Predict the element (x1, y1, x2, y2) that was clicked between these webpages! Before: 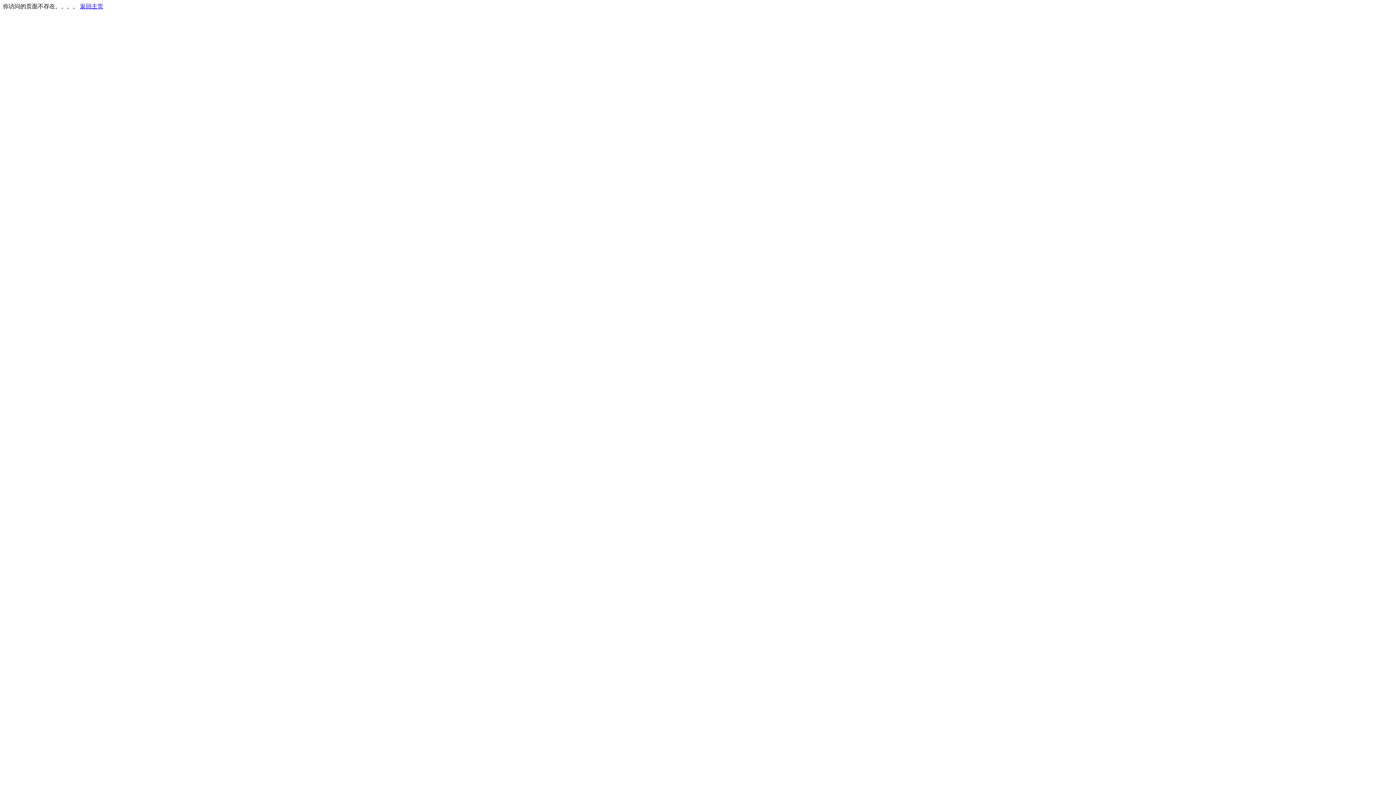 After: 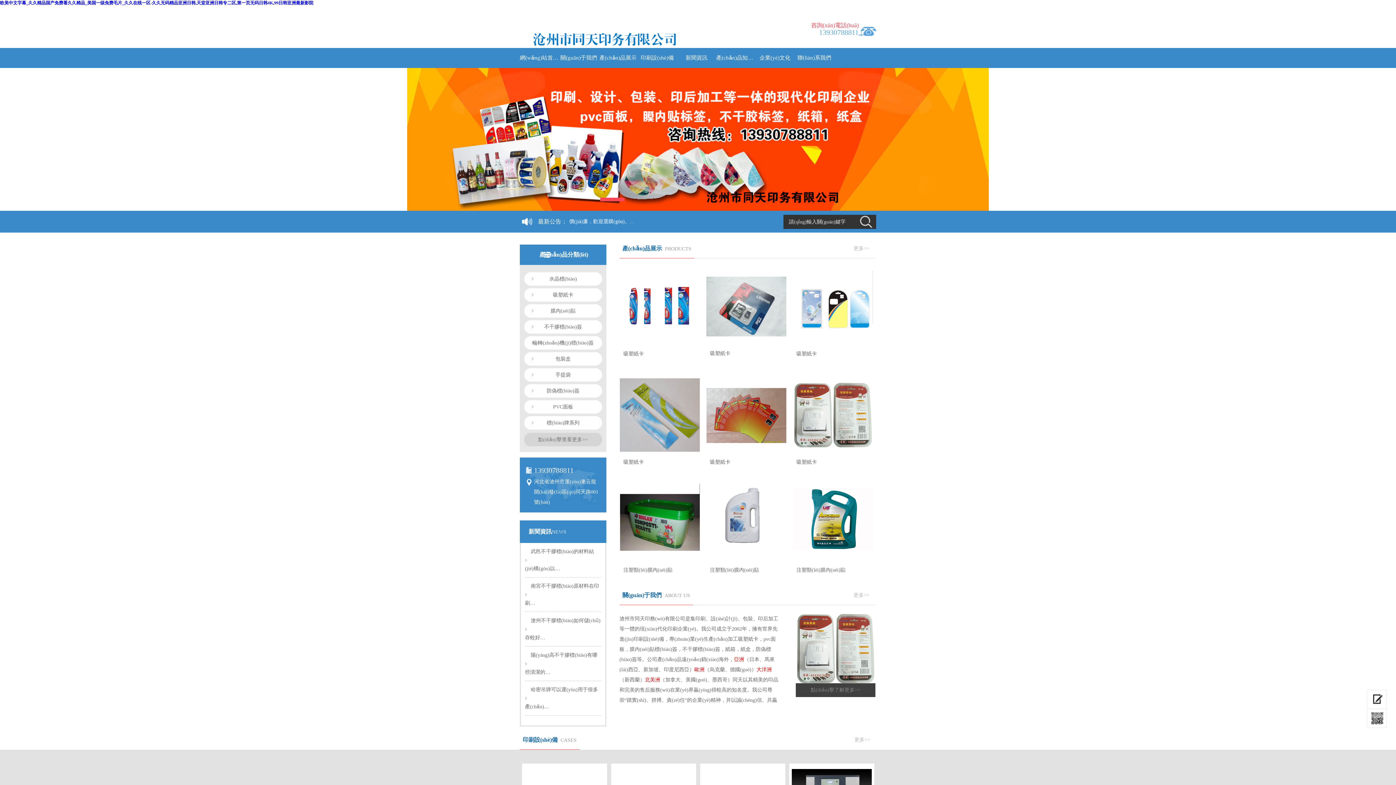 Action: label: 返回主页 bbox: (80, 3, 103, 9)